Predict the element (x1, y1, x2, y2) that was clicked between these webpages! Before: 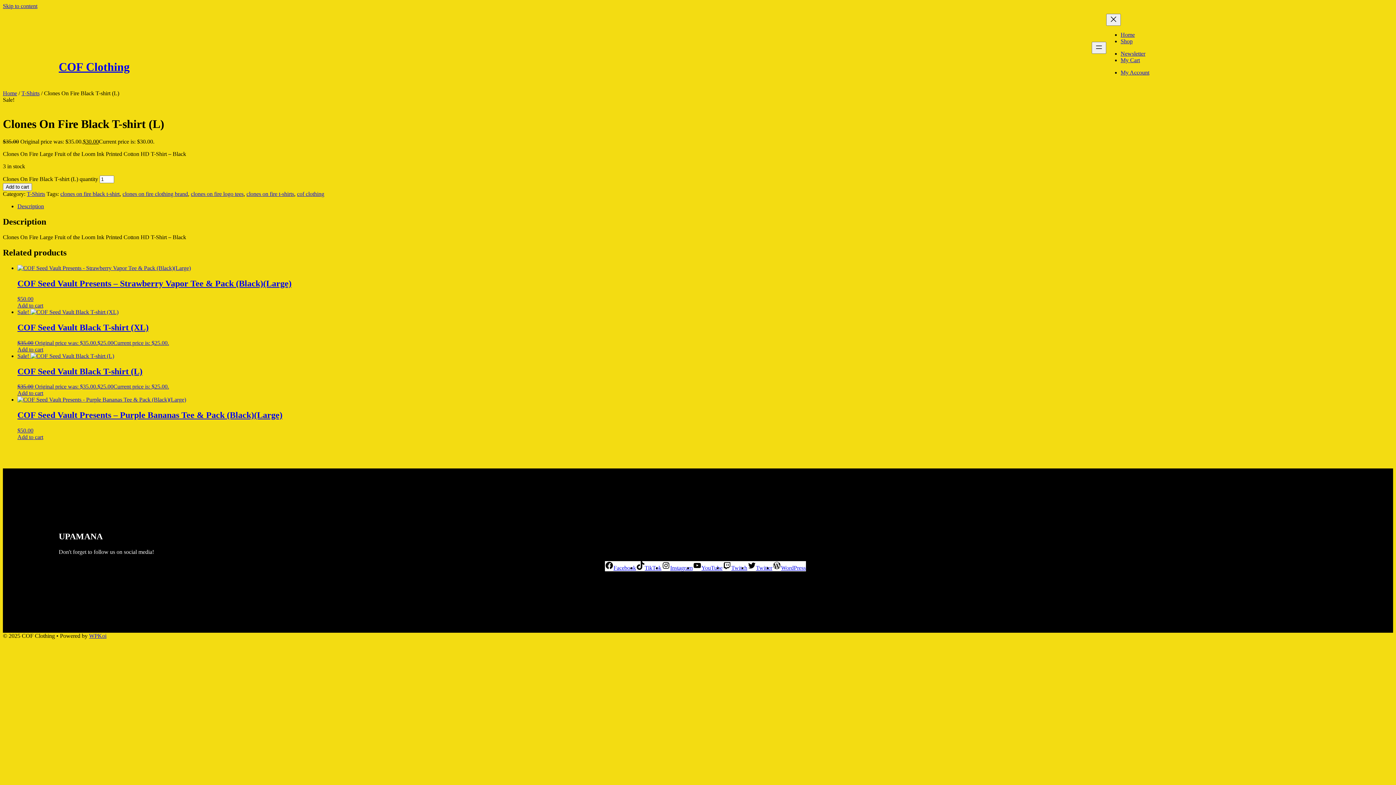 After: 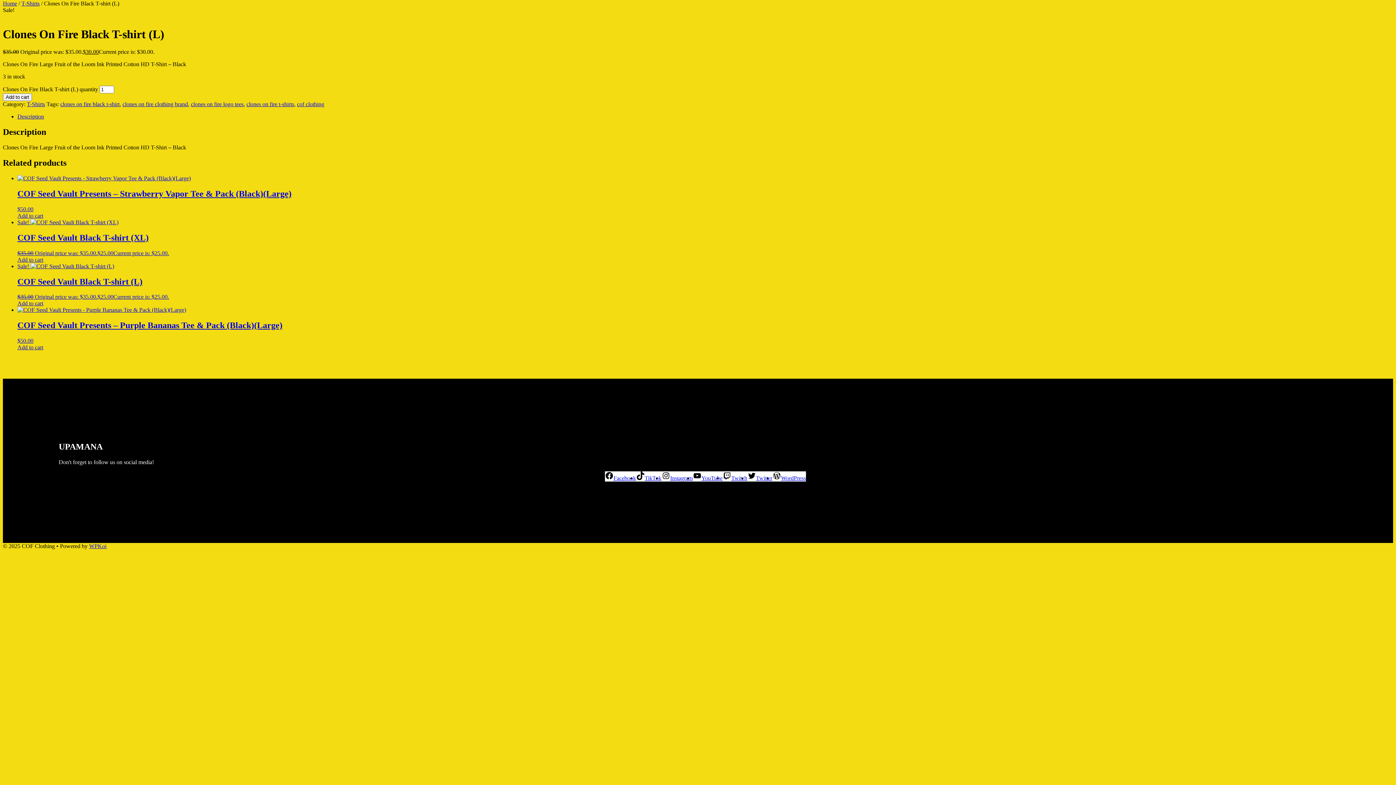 Action: bbox: (2, 2, 37, 9) label: Skip to content